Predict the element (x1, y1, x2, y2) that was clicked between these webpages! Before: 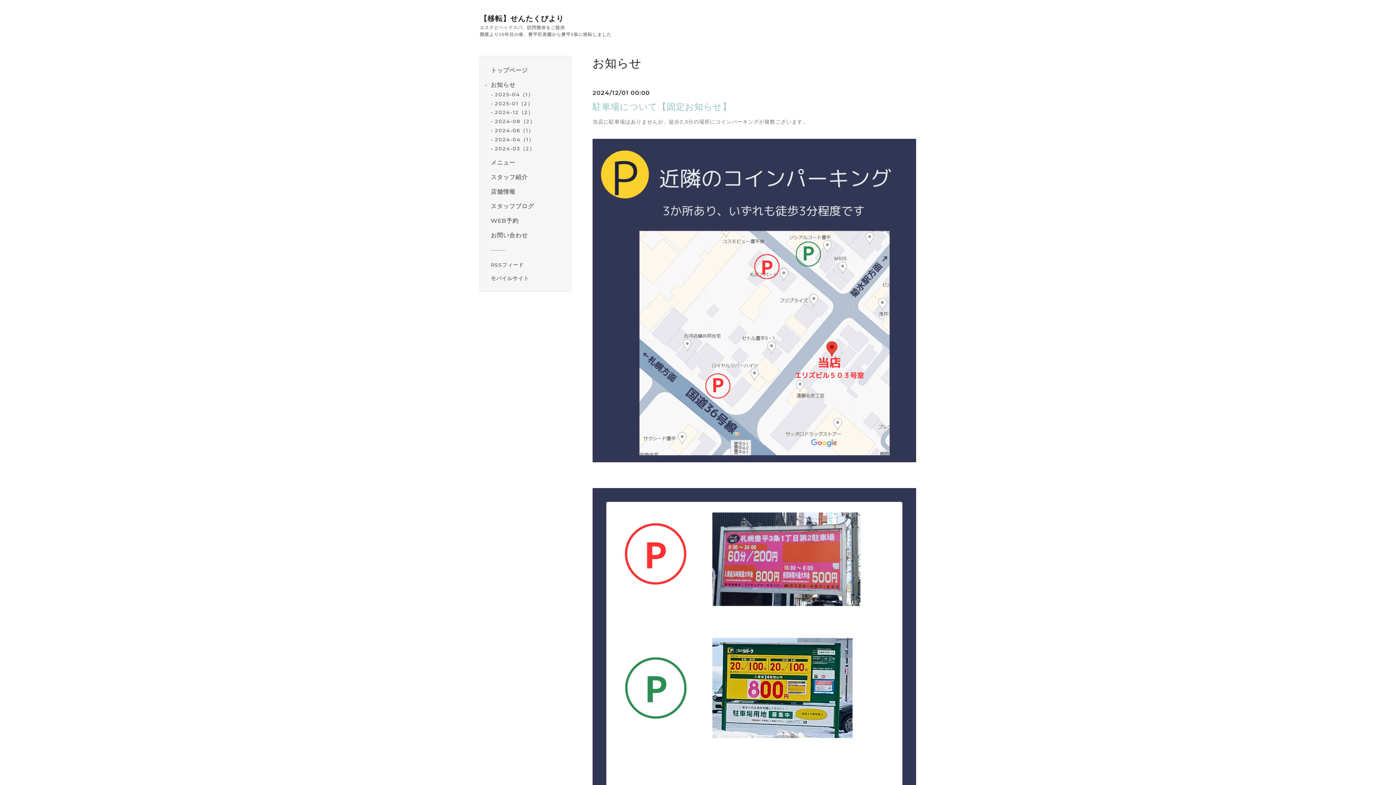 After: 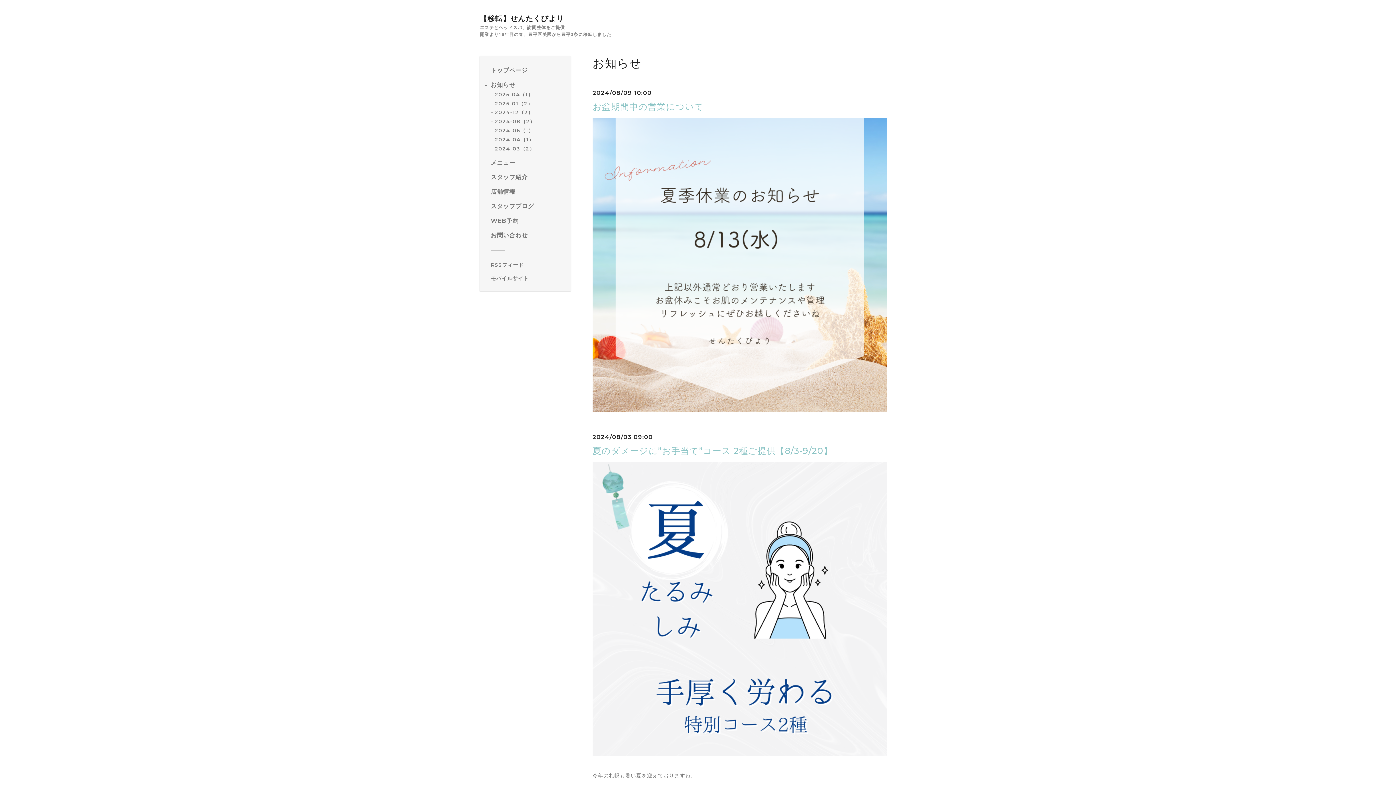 Action: bbox: (494, 118, 535, 124) label: 2024-08（2）